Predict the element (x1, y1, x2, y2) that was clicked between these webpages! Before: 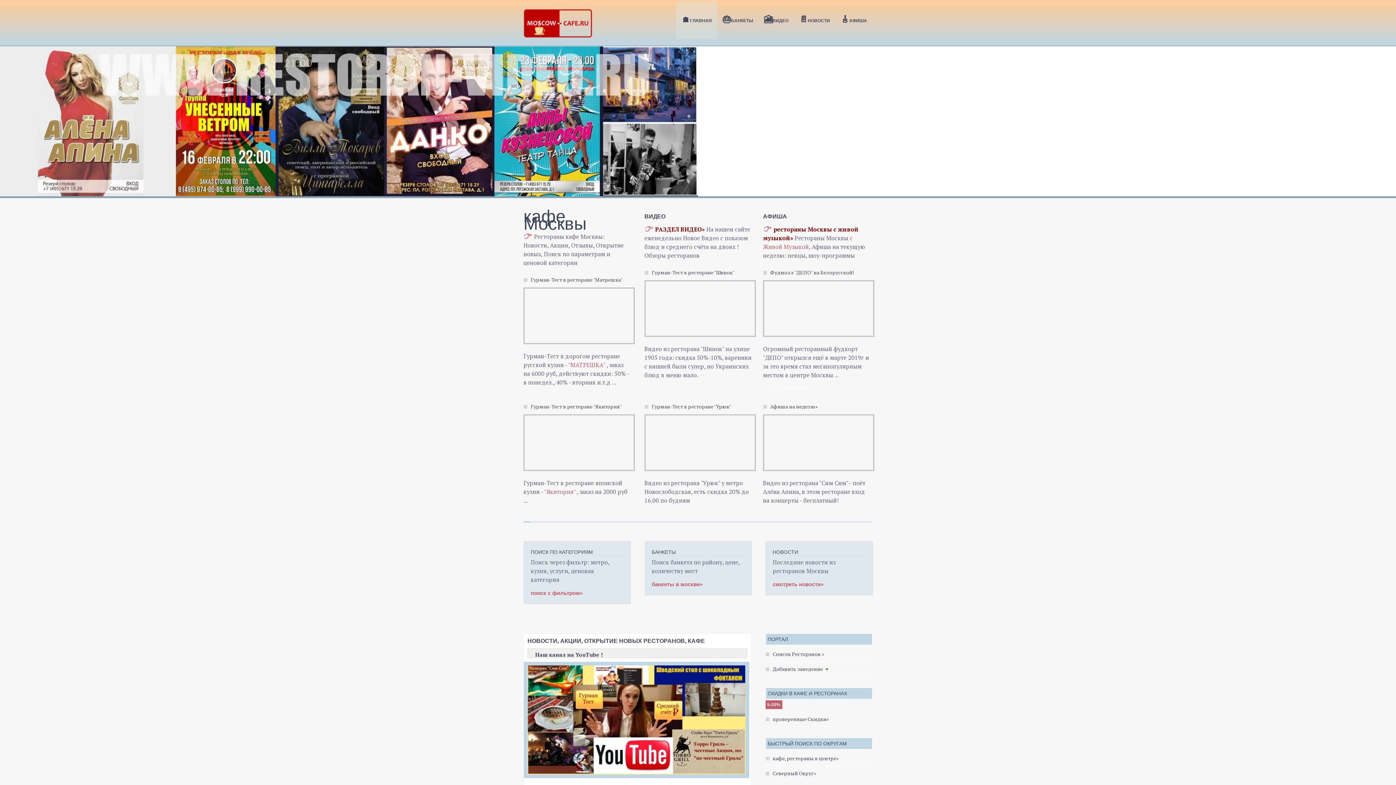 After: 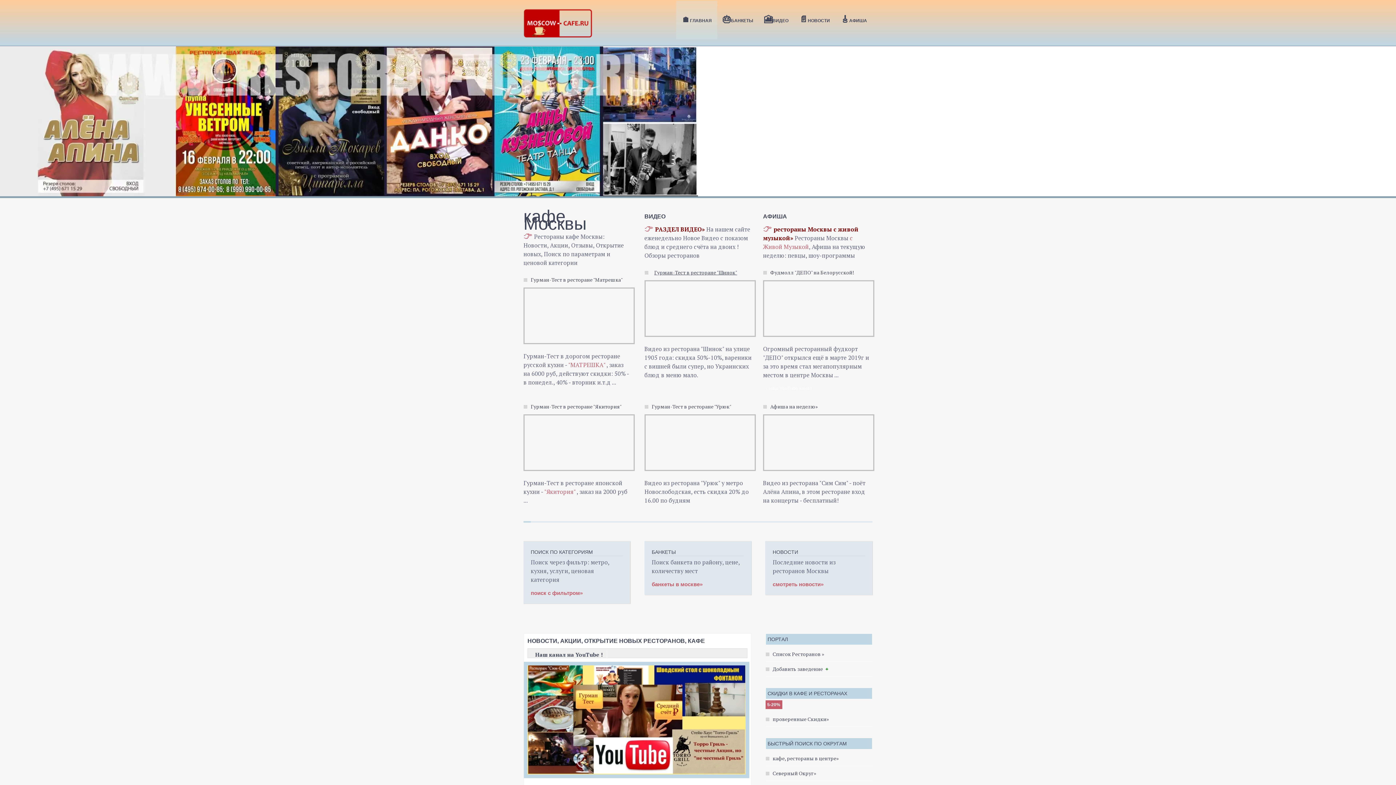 Action: label: Гурман-Тест в ресторане "Шинок" bbox: (651, 269, 734, 276)